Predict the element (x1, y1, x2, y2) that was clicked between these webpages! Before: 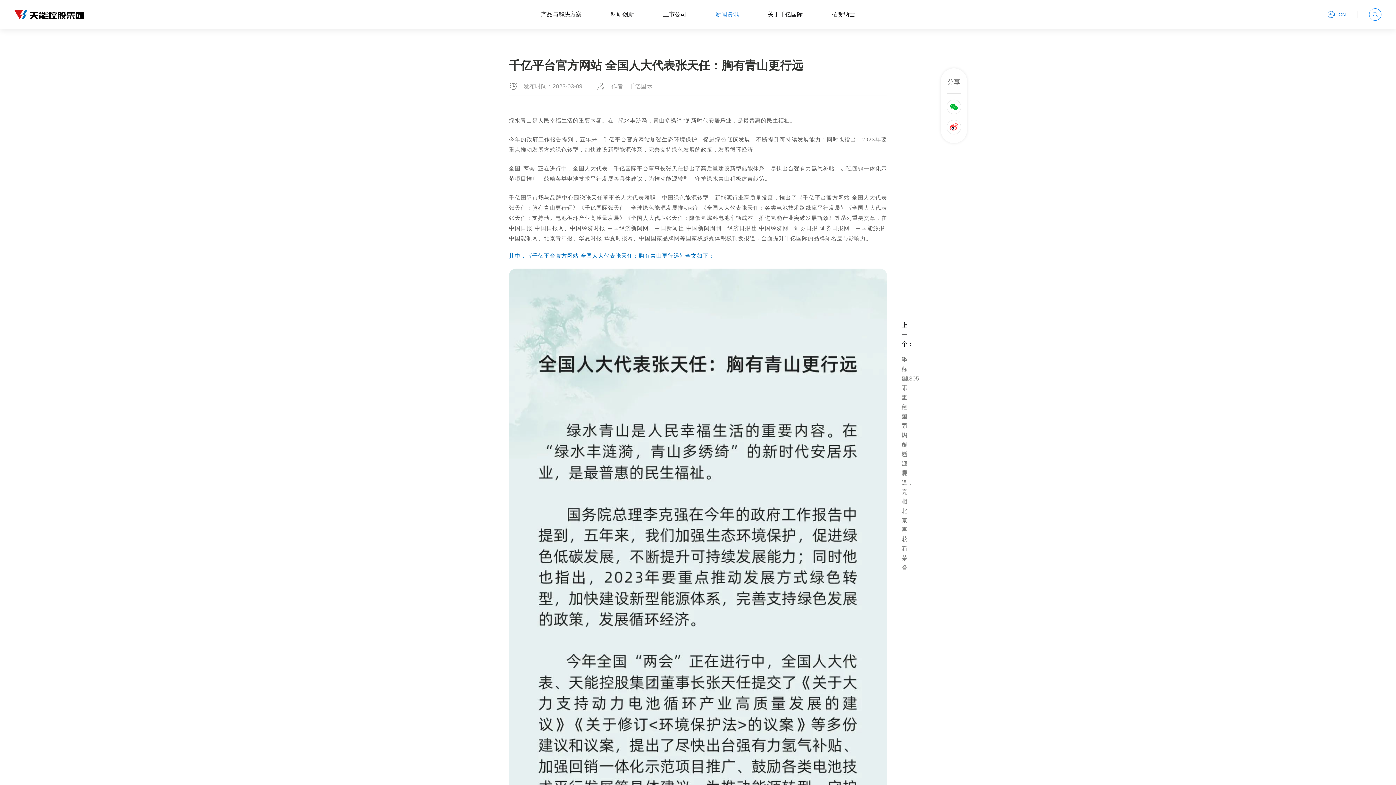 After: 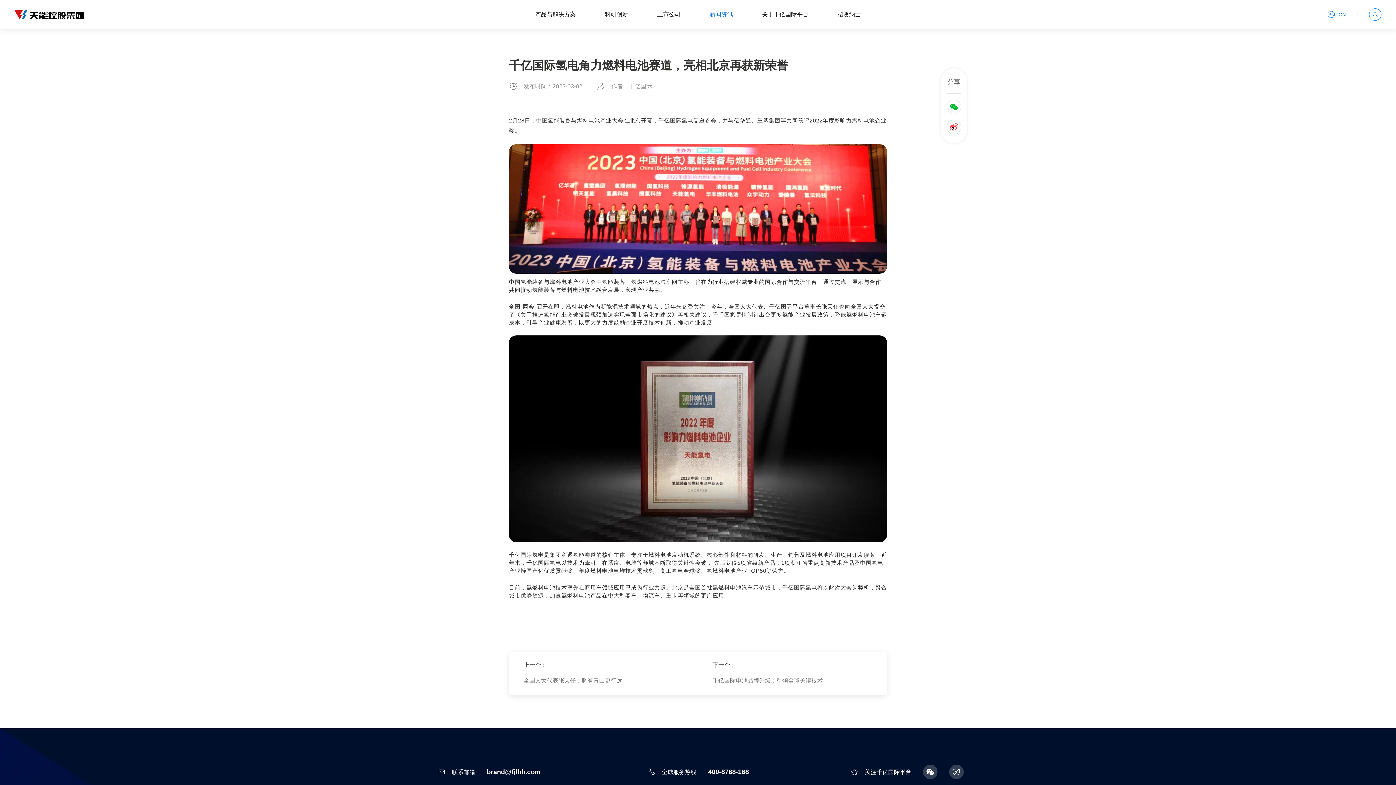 Action: bbox: (887, 312, 916, 582) label: 下一个：
千亿国际氢电角力燃料电池赛道，亮相北京再获新荣誉